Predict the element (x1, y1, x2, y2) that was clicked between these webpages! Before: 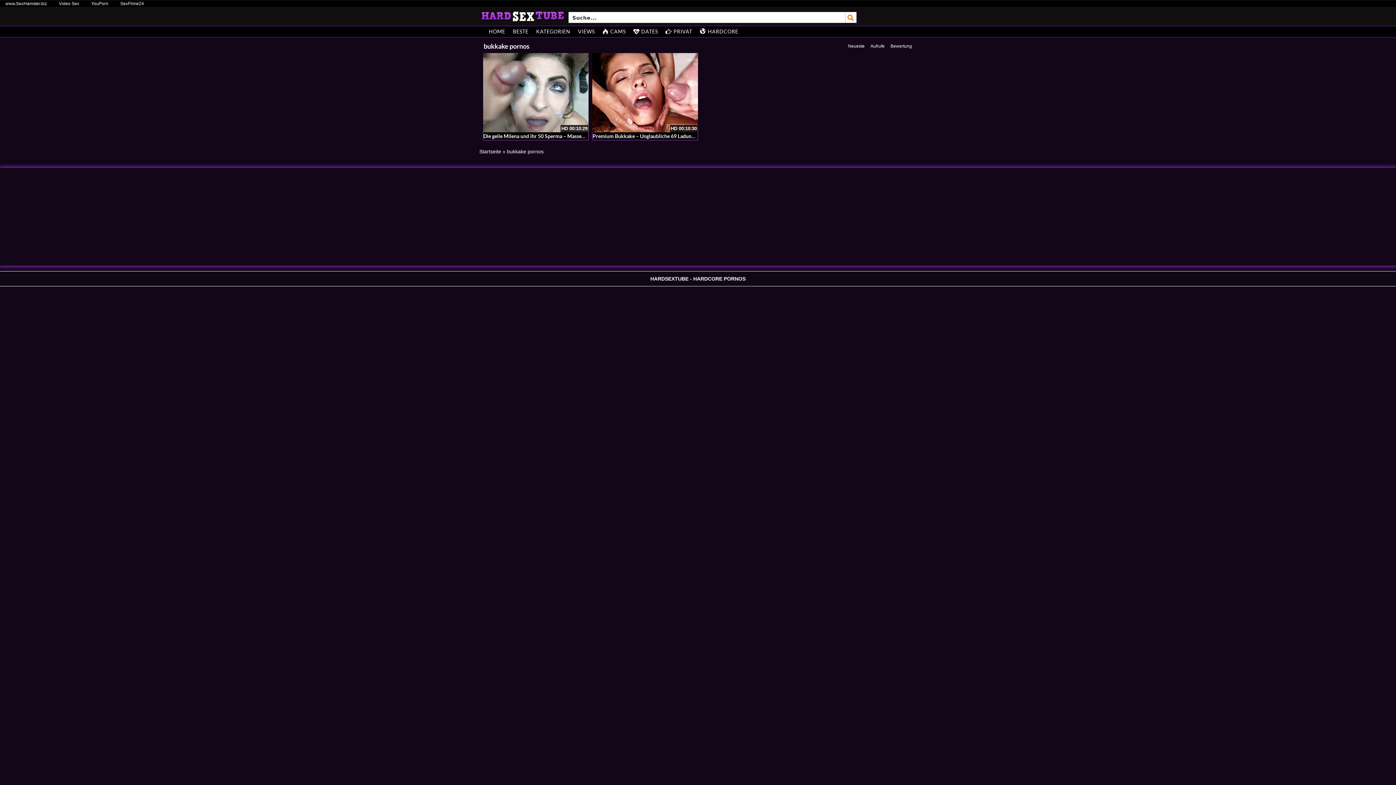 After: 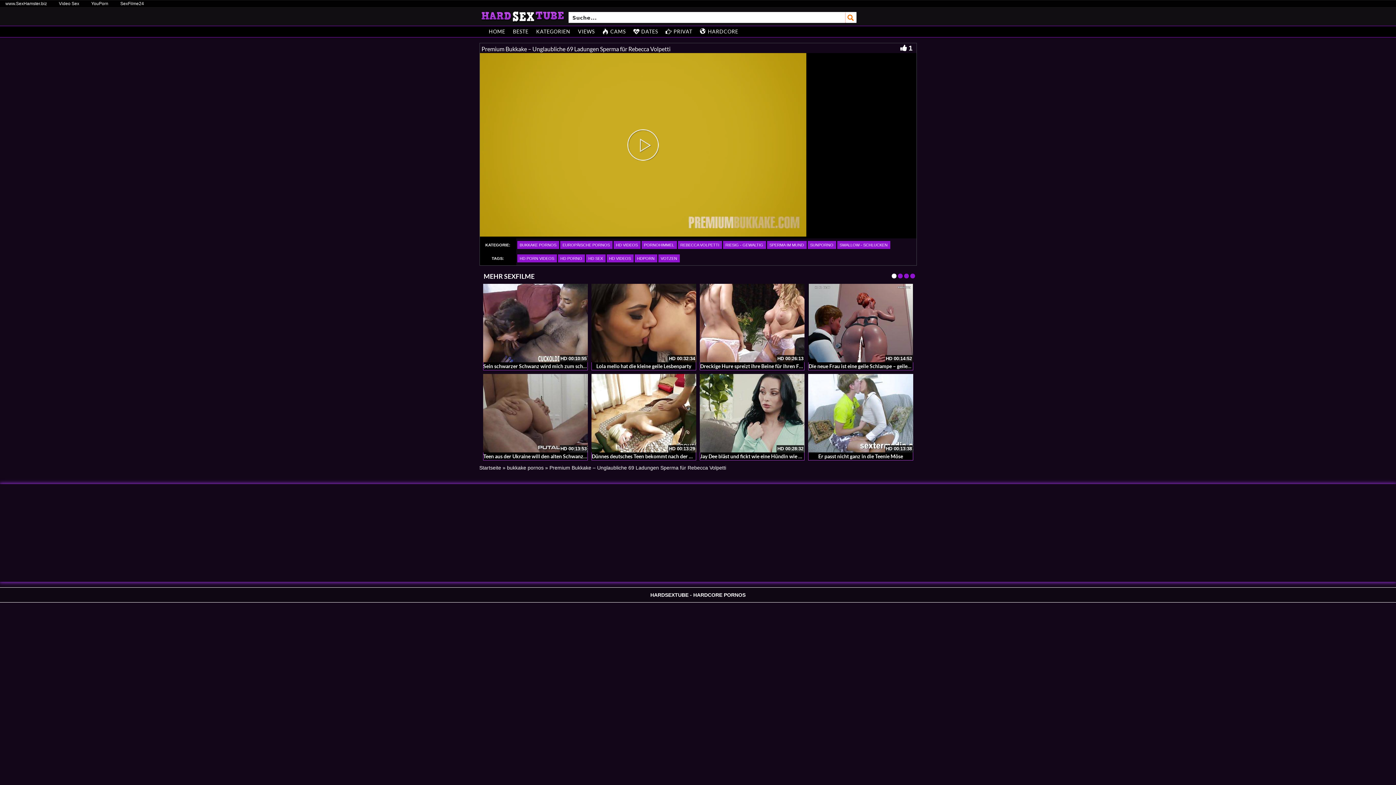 Action: label: Premium Bukkake – Unglaubliche 69 Ladungen Sperma für Rebecca Volpetti bbox: (592, 133, 765, 139)